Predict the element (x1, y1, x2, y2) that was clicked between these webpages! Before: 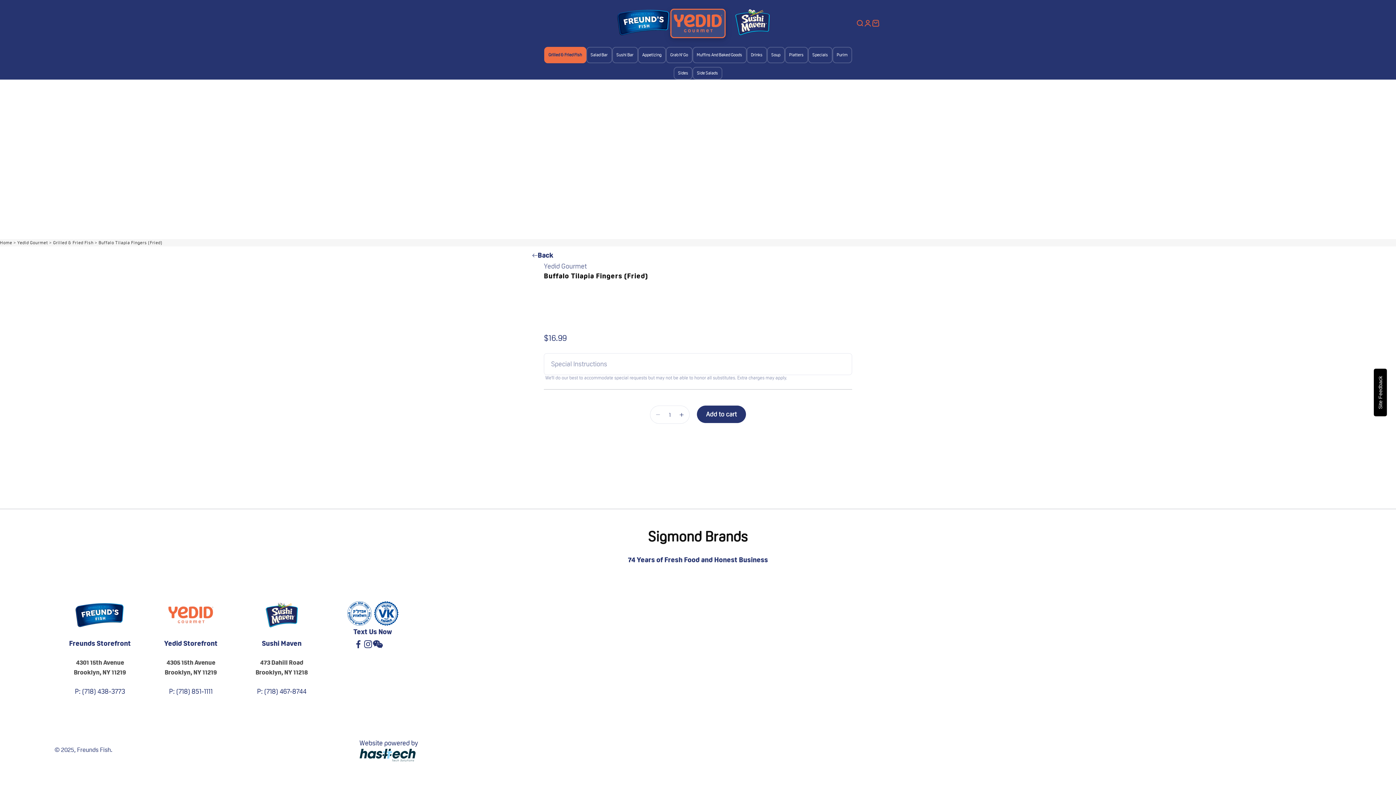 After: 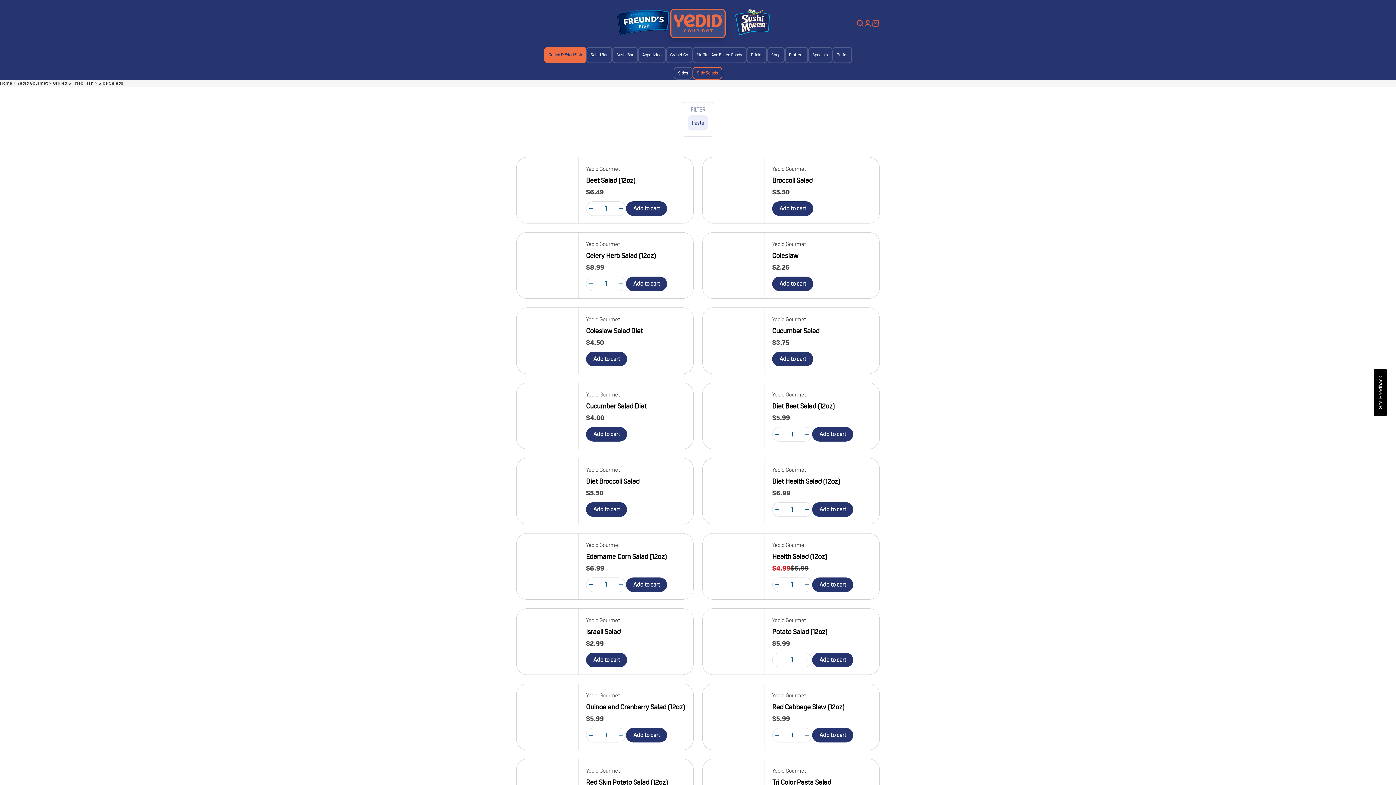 Action: label: Side Salads bbox: (692, 66, 722, 79)